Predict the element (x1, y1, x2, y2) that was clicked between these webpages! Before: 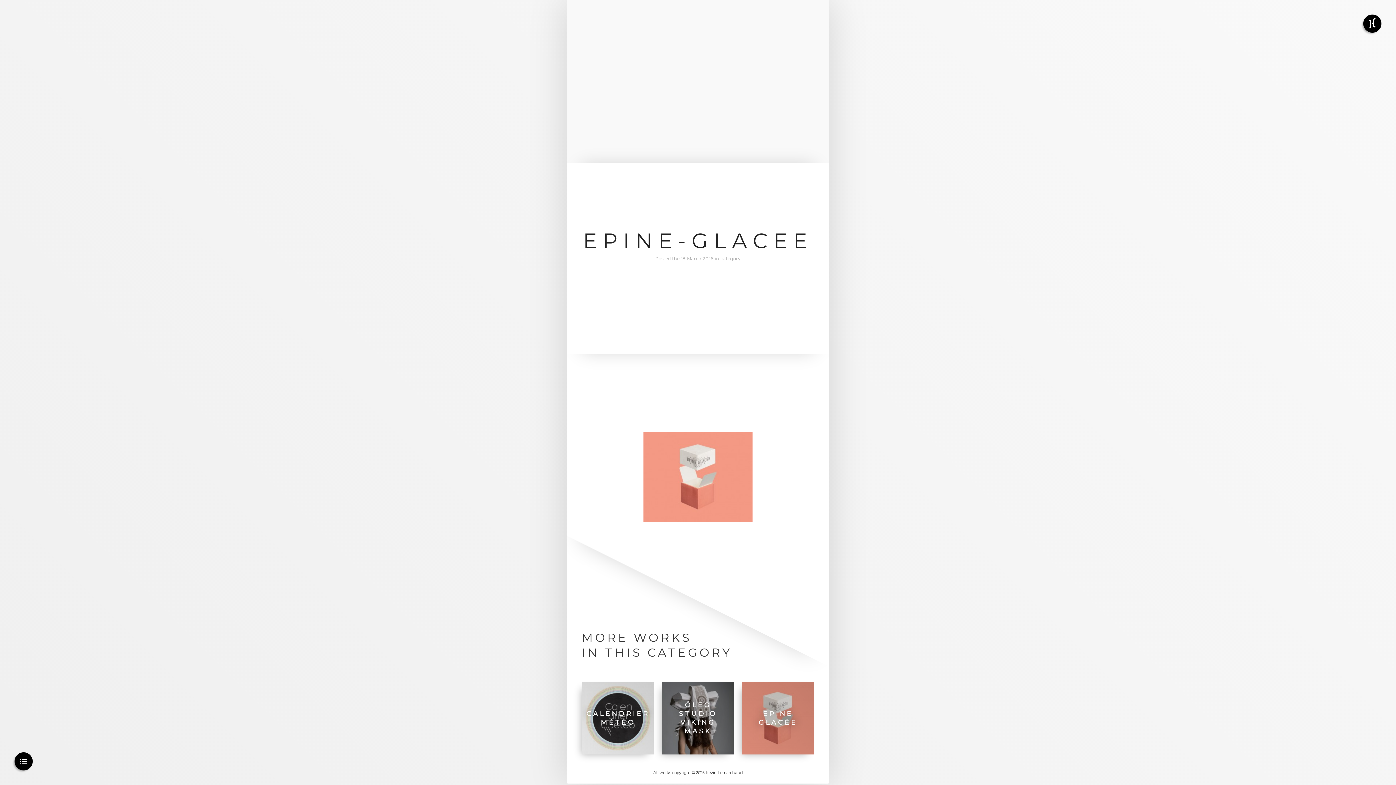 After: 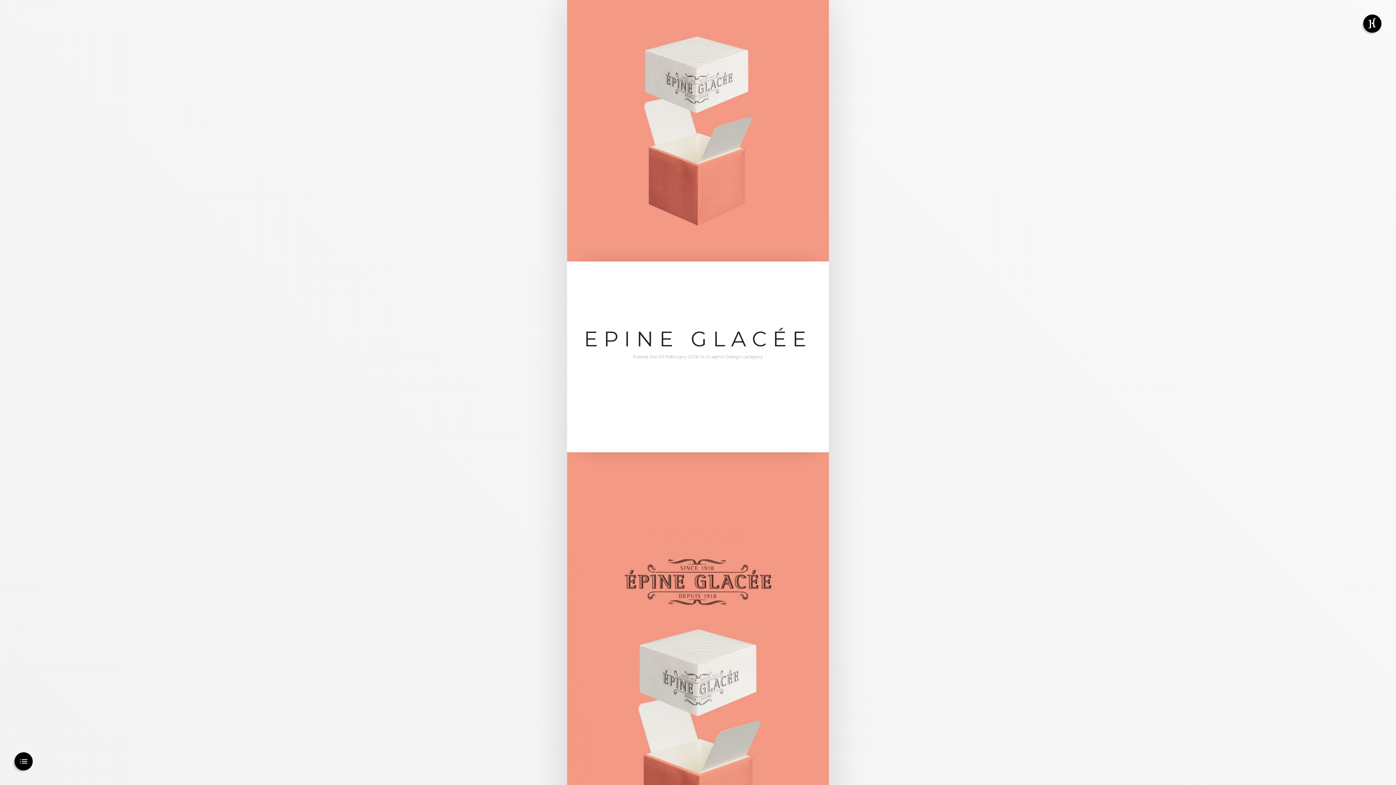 Action: label: EPINE GLACÉE bbox: (741, 682, 814, 754)